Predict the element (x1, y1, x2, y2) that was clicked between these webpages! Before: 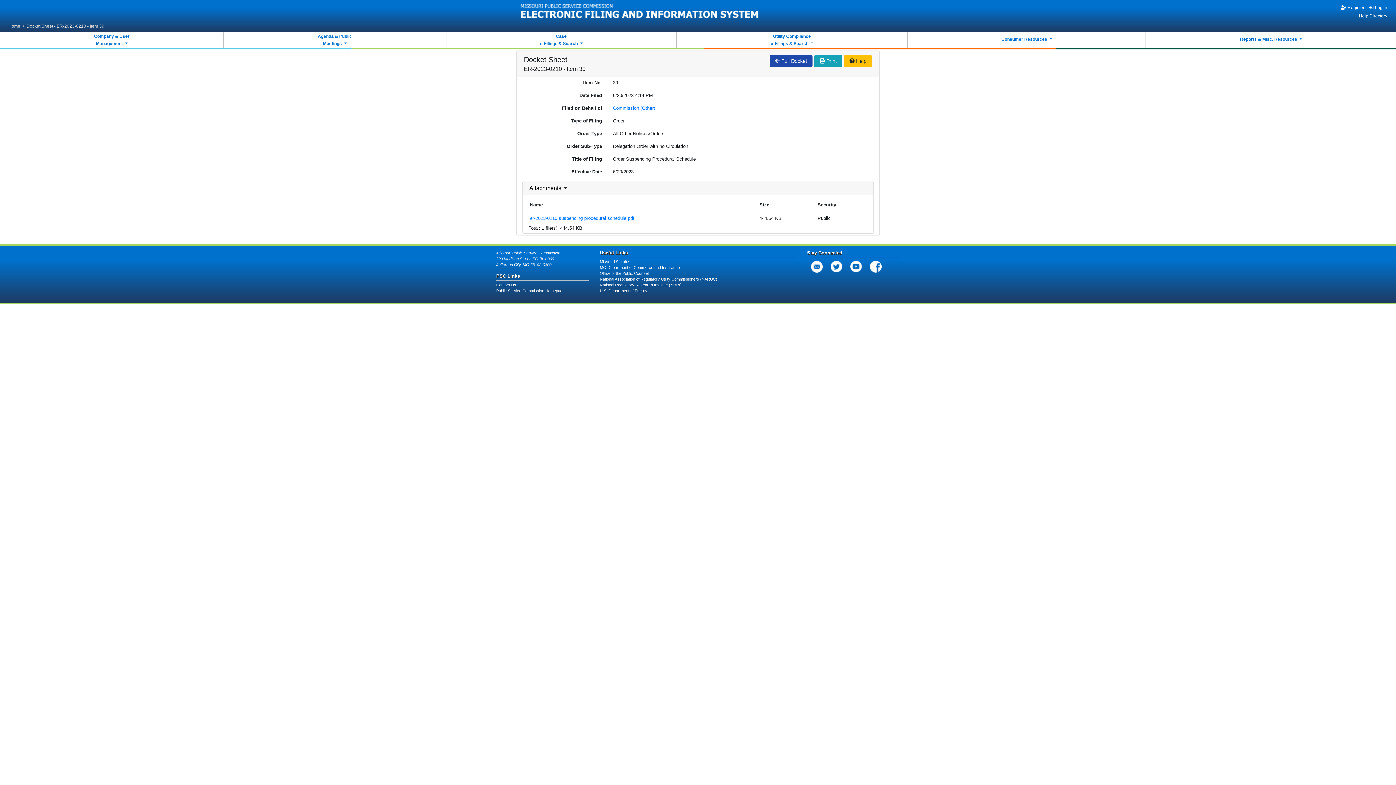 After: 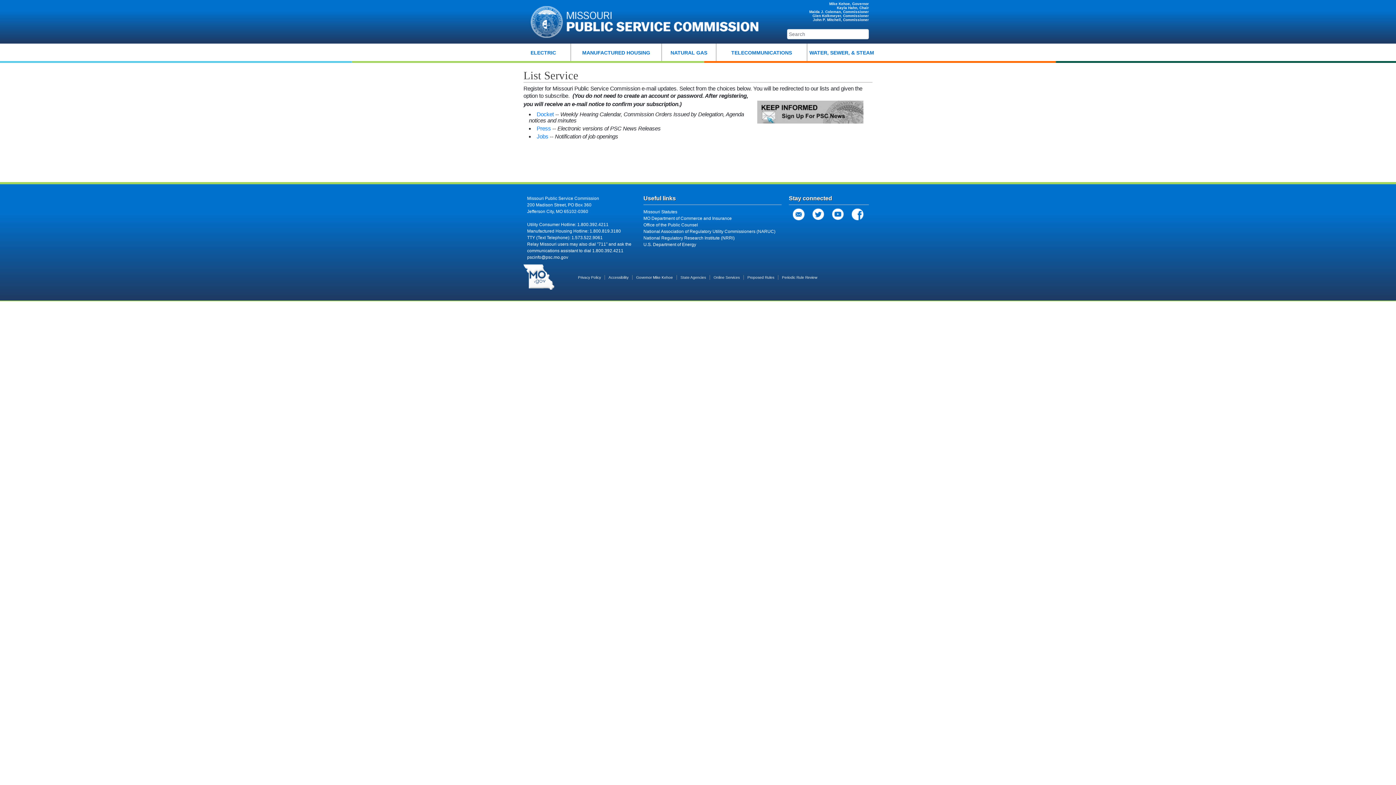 Action: bbox: (811, 261, 822, 272) label:  